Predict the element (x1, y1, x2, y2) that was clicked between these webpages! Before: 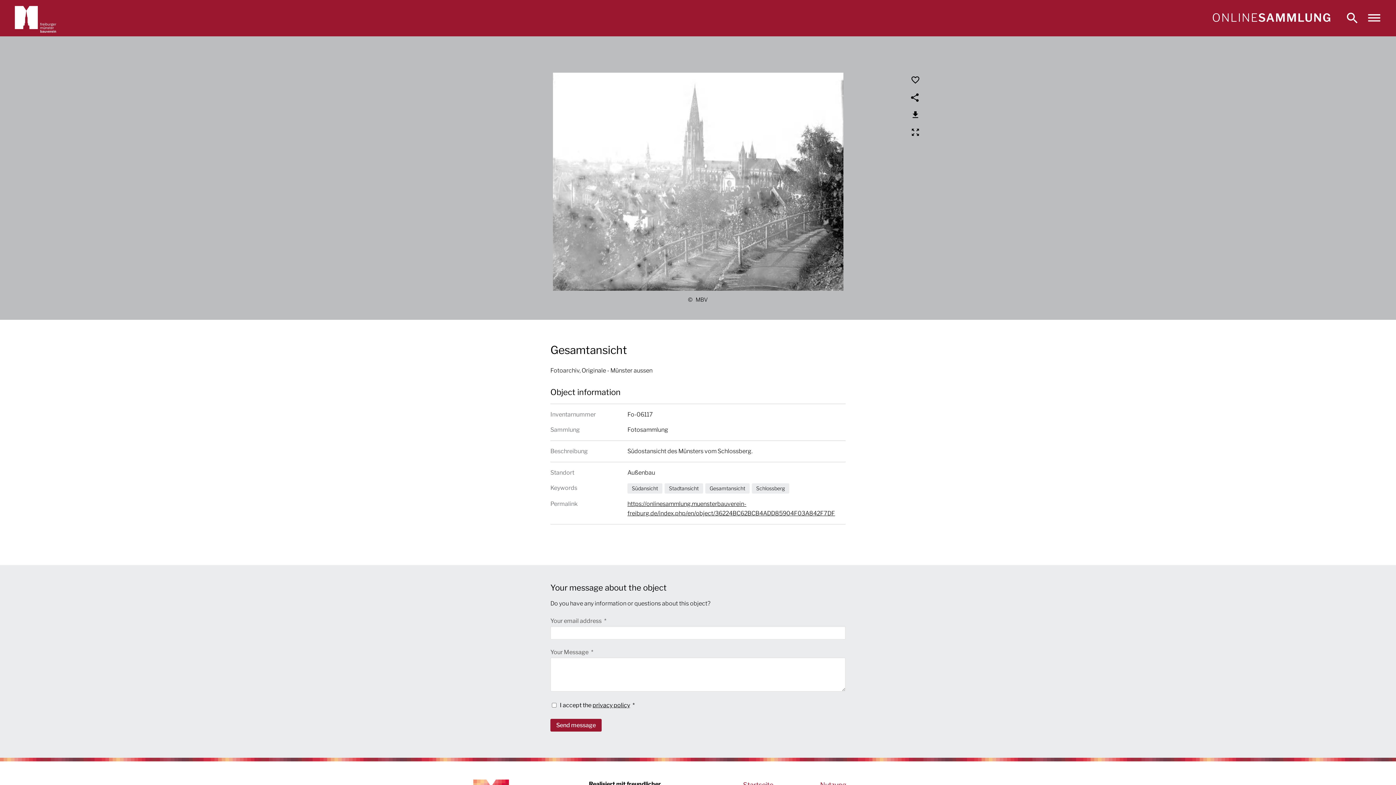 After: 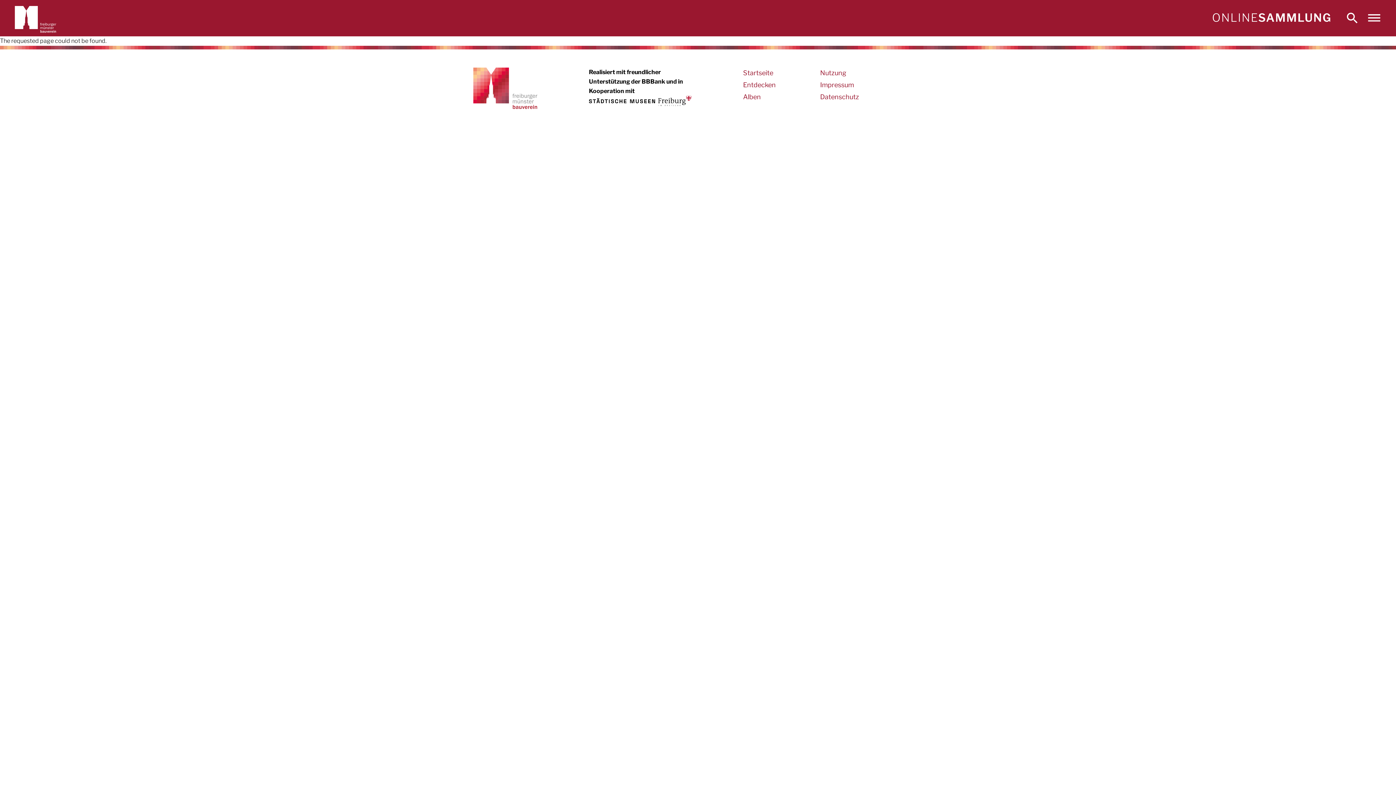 Action: bbox: (1212, 10, 1330, 25)